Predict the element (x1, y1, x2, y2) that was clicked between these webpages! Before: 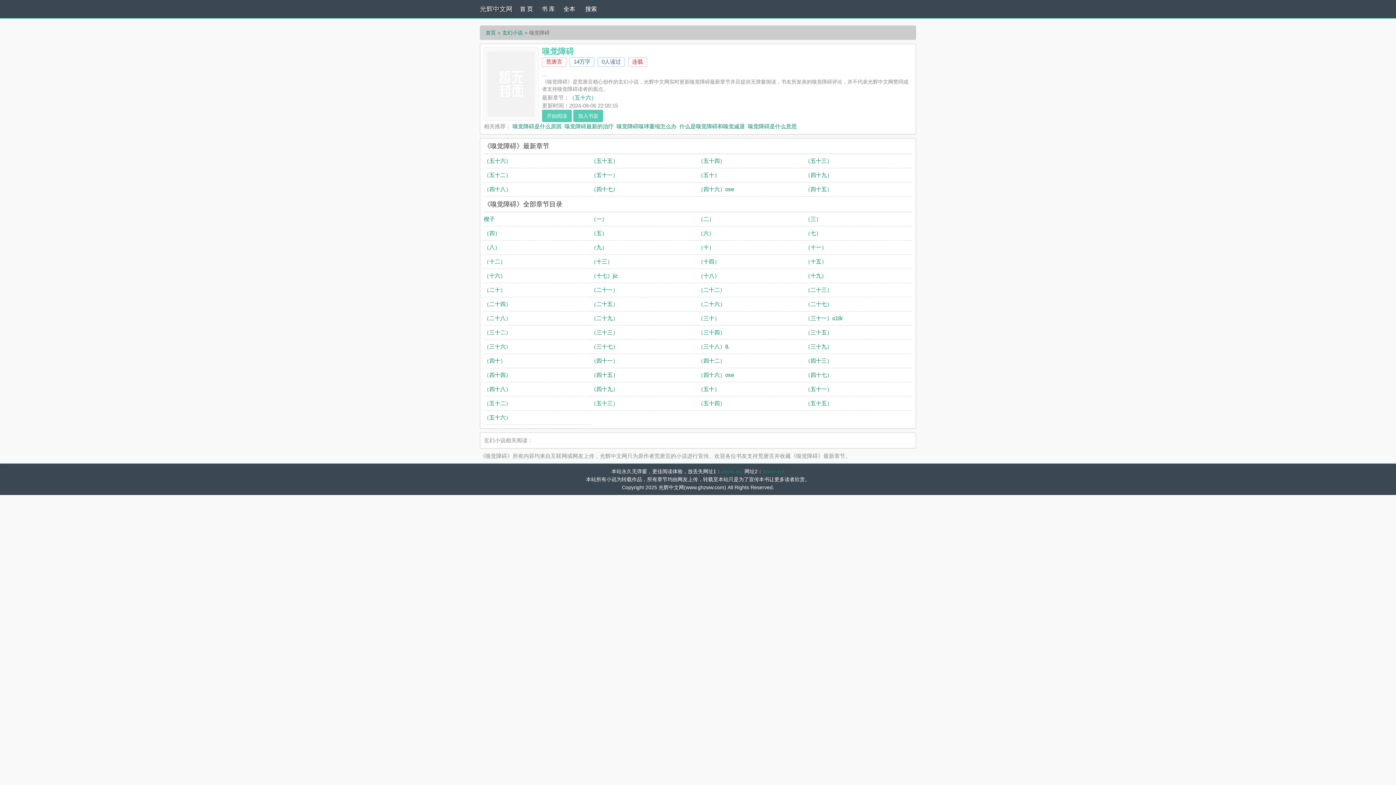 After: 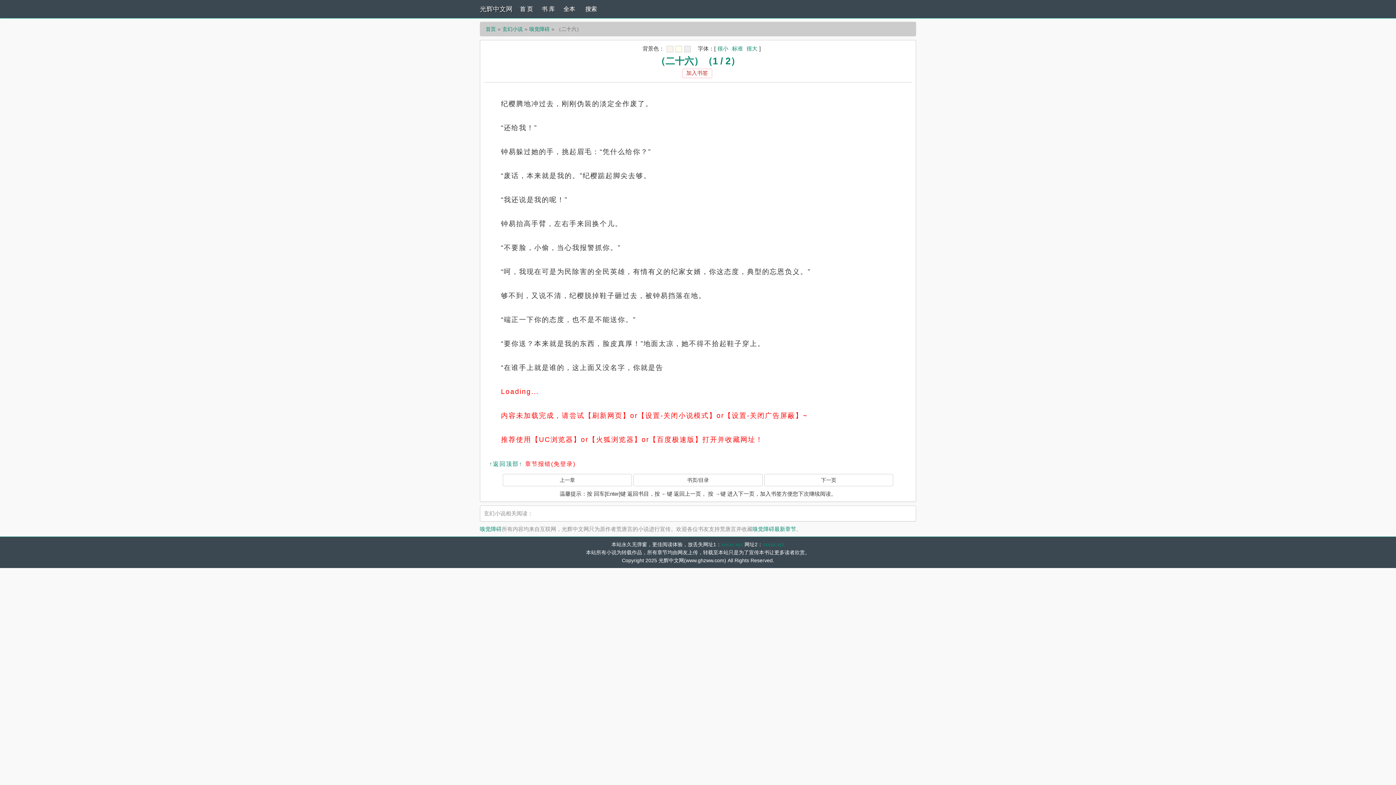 Action: bbox: (698, 301, 725, 307) label: （二十六）